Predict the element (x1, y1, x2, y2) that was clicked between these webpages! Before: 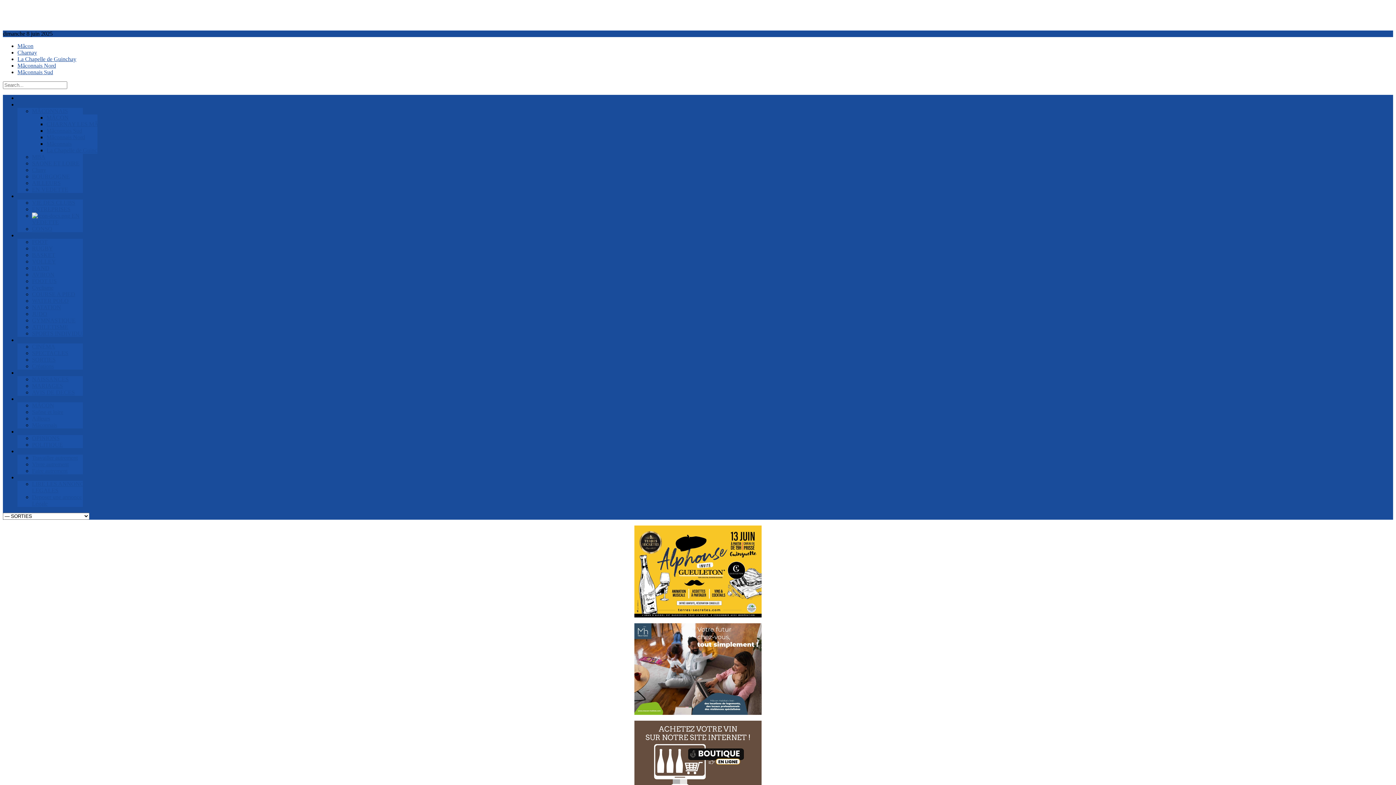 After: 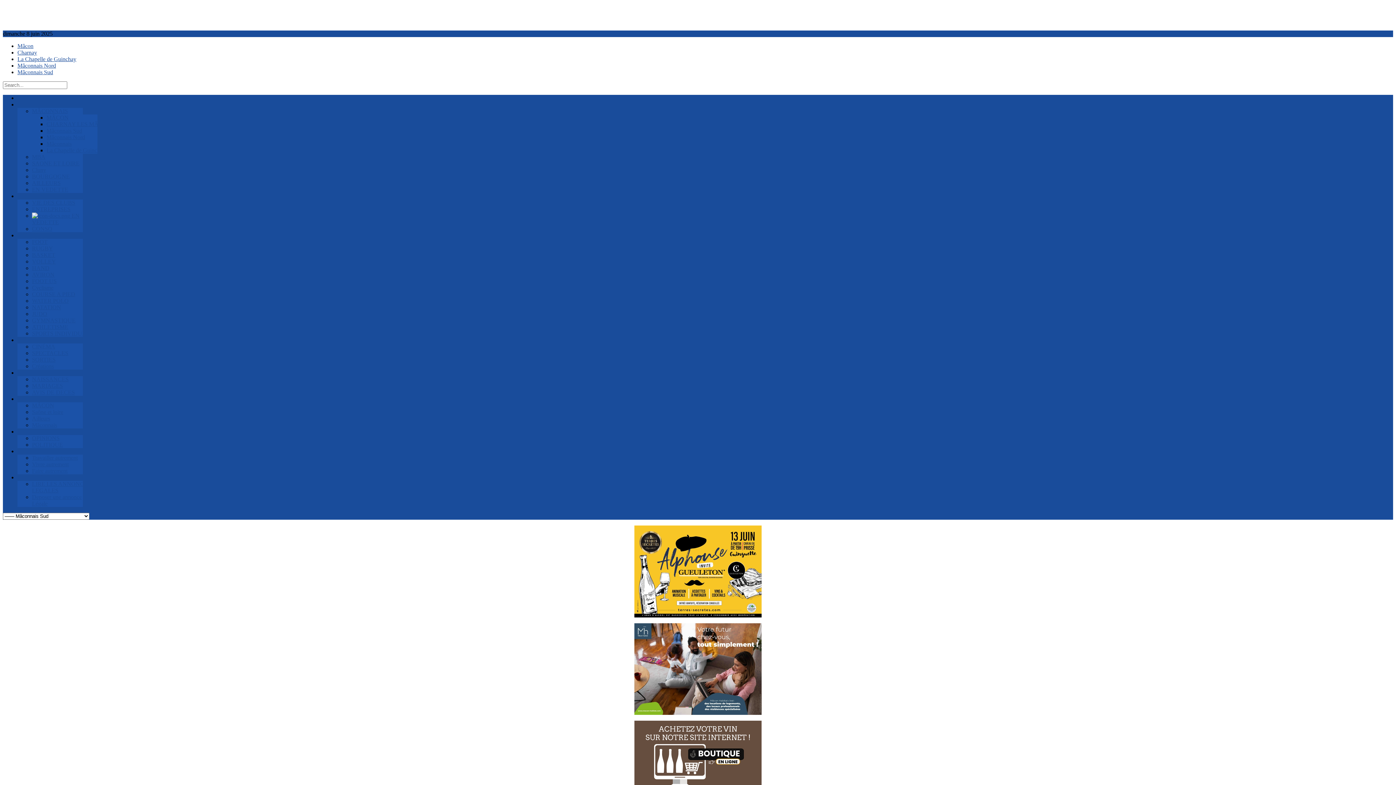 Action: bbox: (46, 127, 82, 133) label: Mâconnais Sud